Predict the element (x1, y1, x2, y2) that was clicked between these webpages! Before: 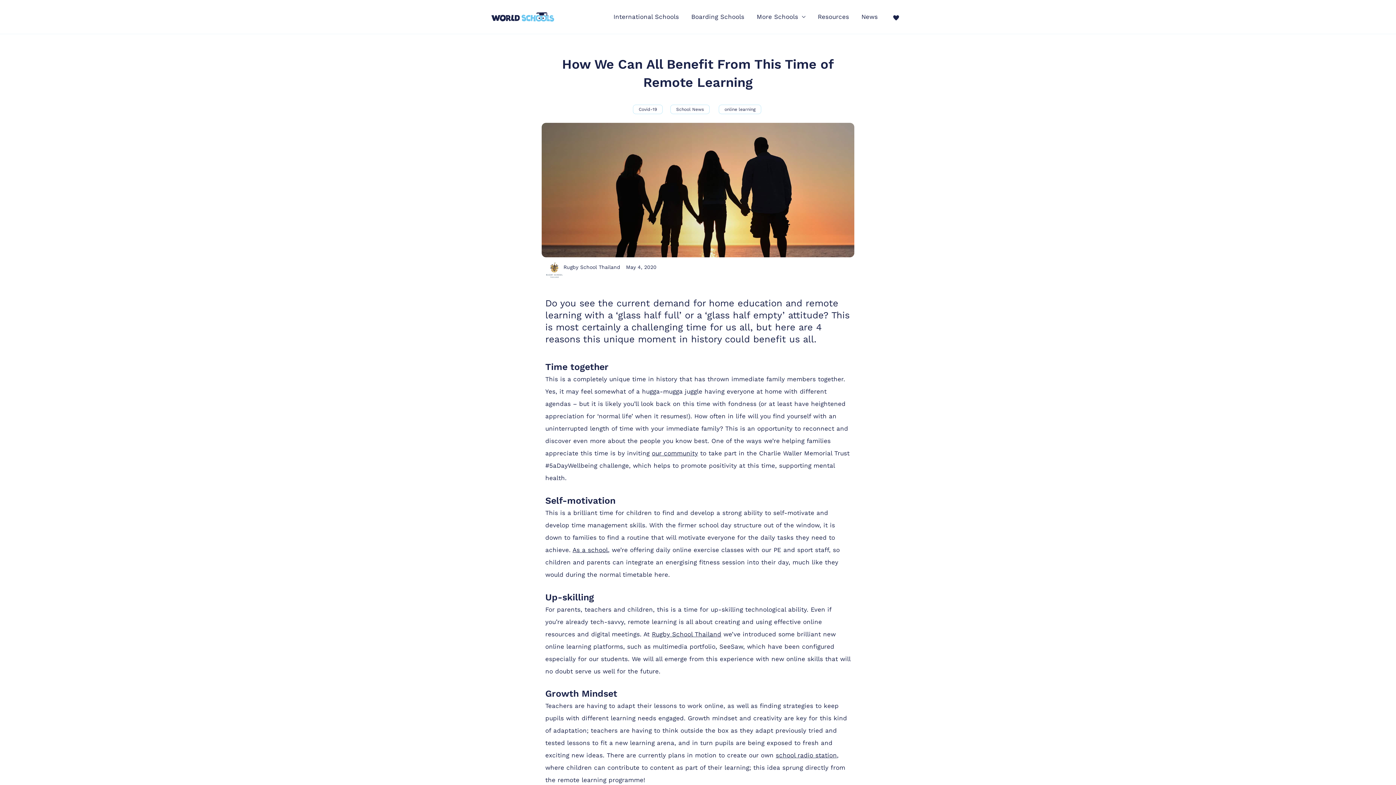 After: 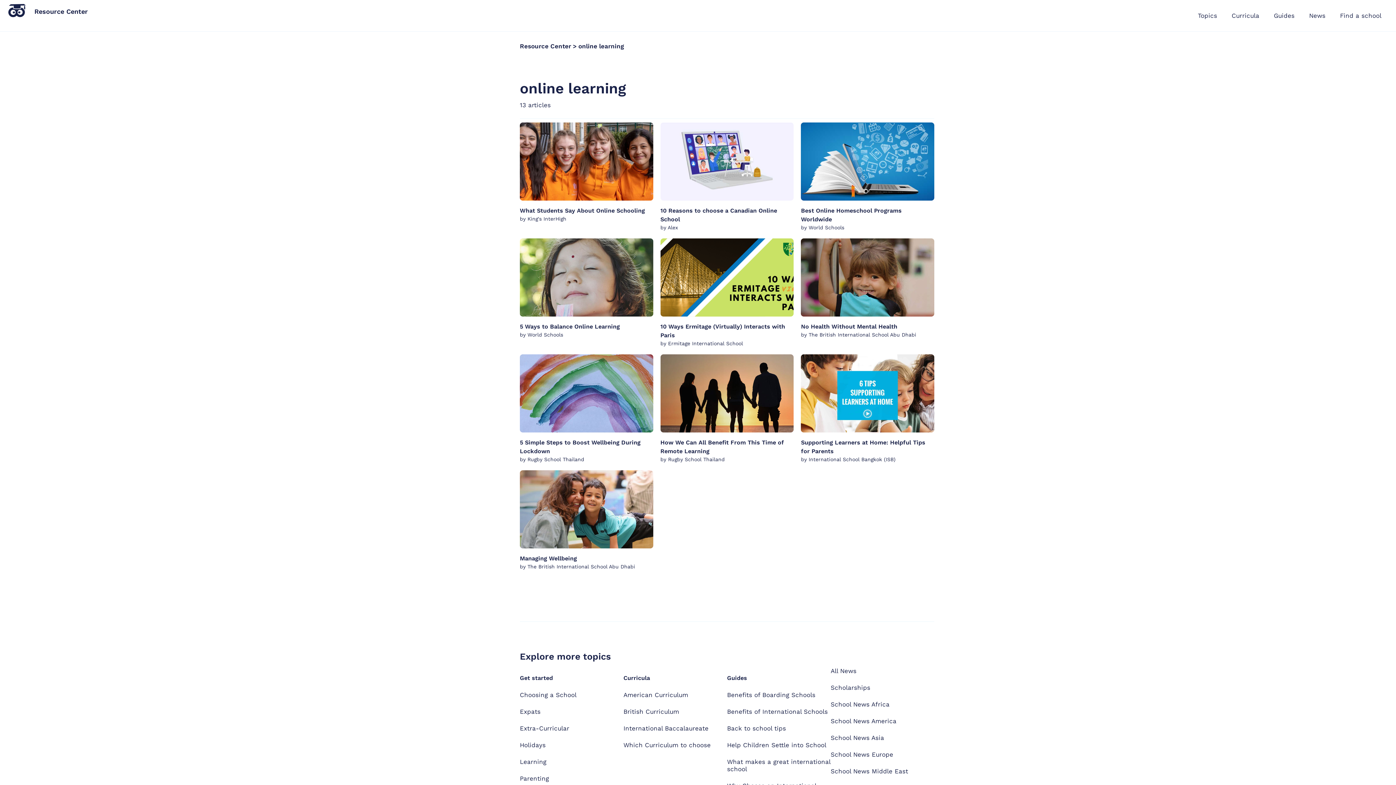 Action: bbox: (718, 104, 761, 114) label: online learning